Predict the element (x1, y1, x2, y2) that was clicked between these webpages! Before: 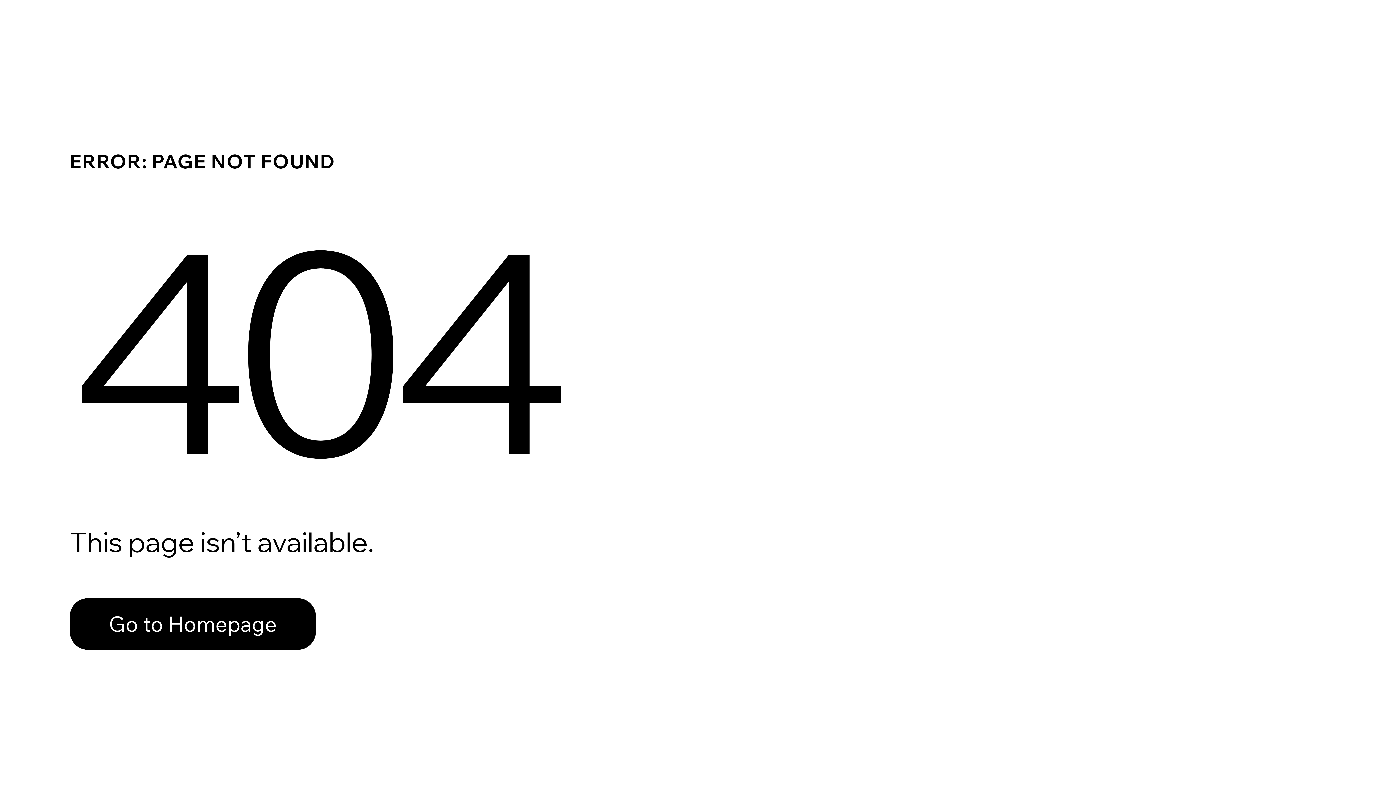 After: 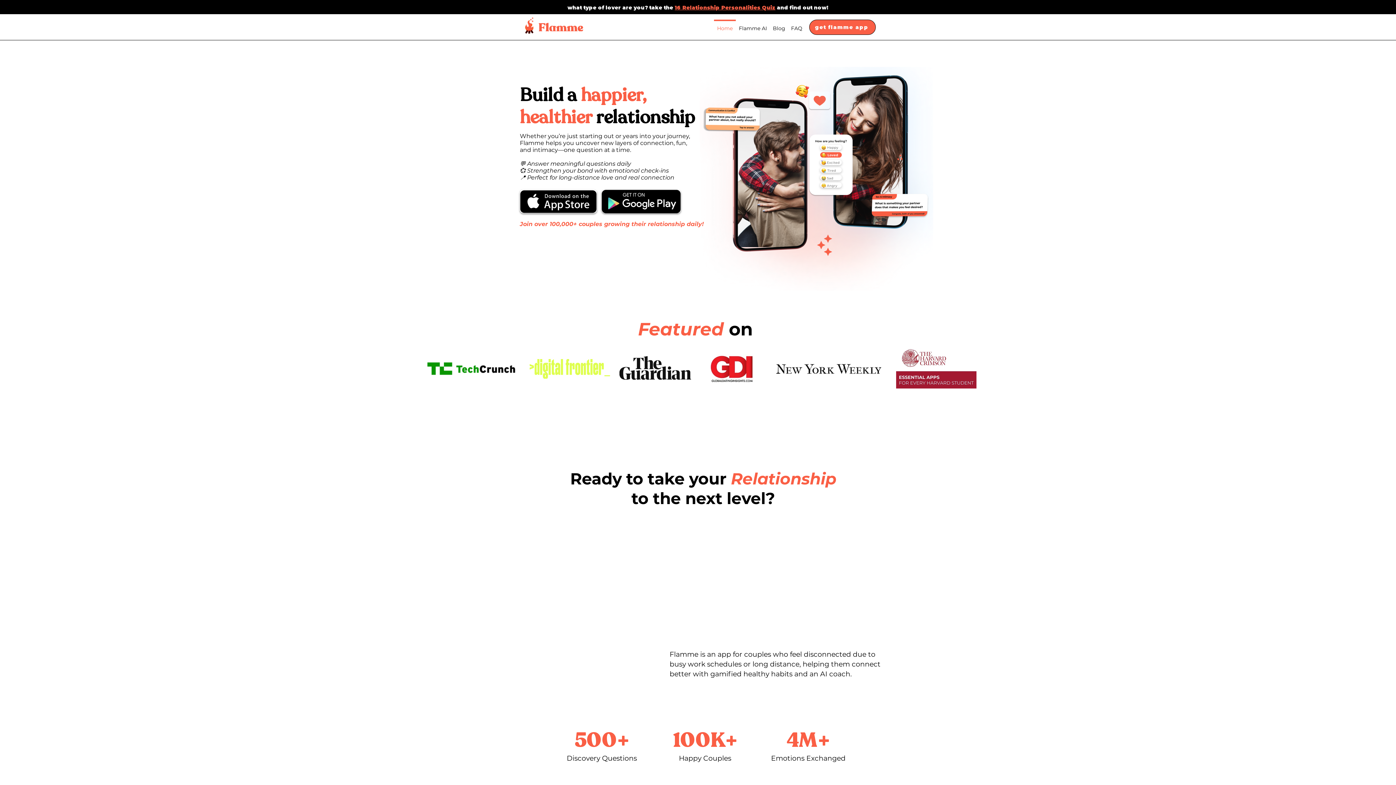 Action: label: Go to Homepage bbox: (69, 582, 768, 659)